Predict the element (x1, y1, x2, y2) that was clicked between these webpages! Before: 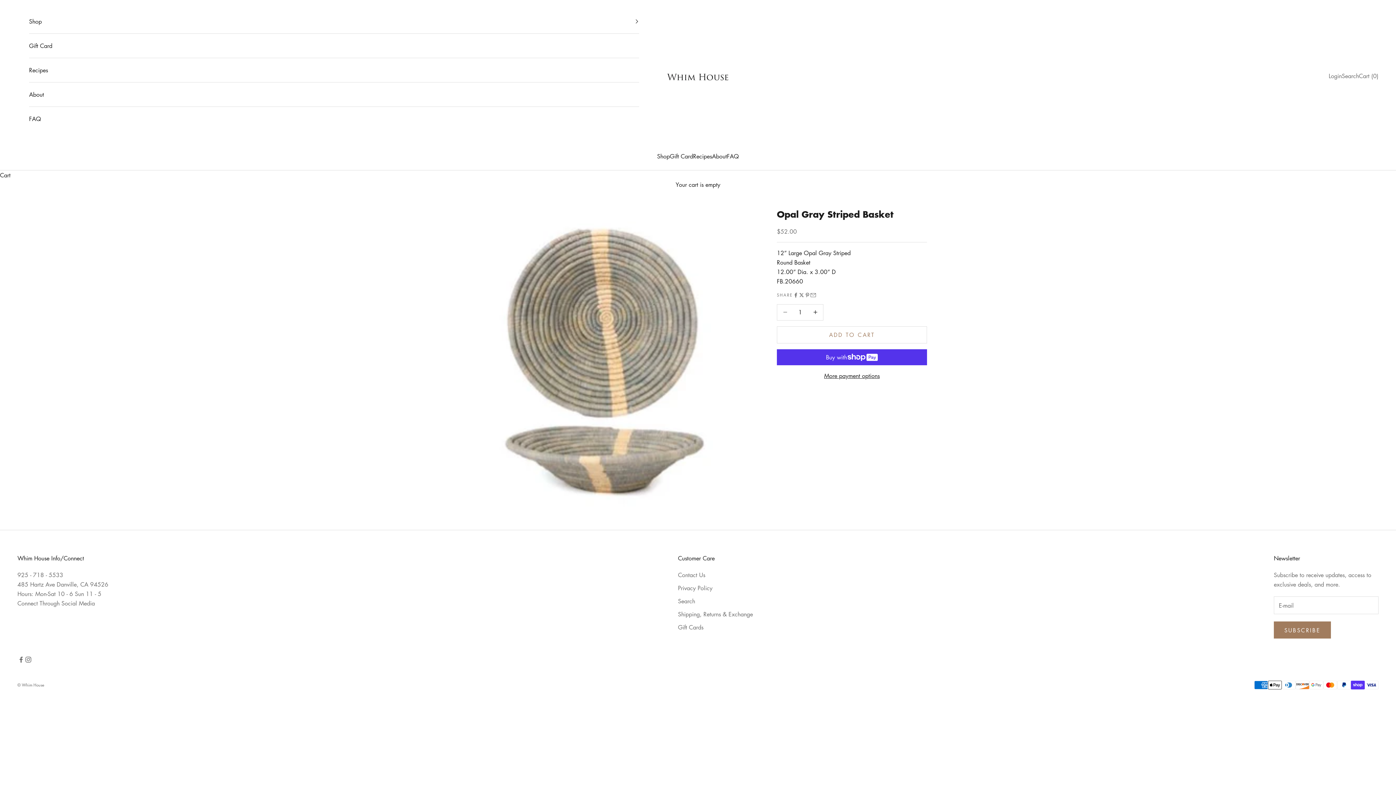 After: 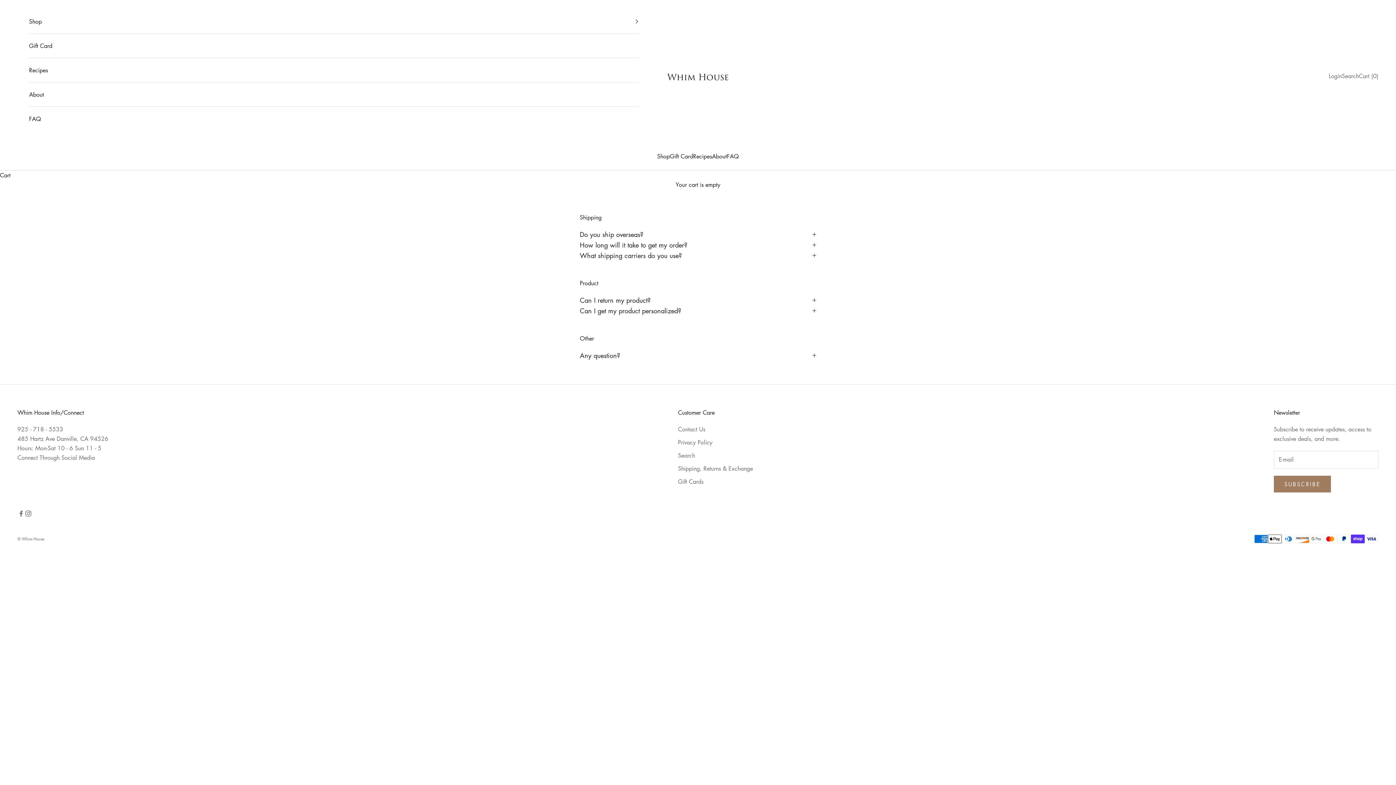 Action: bbox: (727, 151, 739, 161) label: FAQ